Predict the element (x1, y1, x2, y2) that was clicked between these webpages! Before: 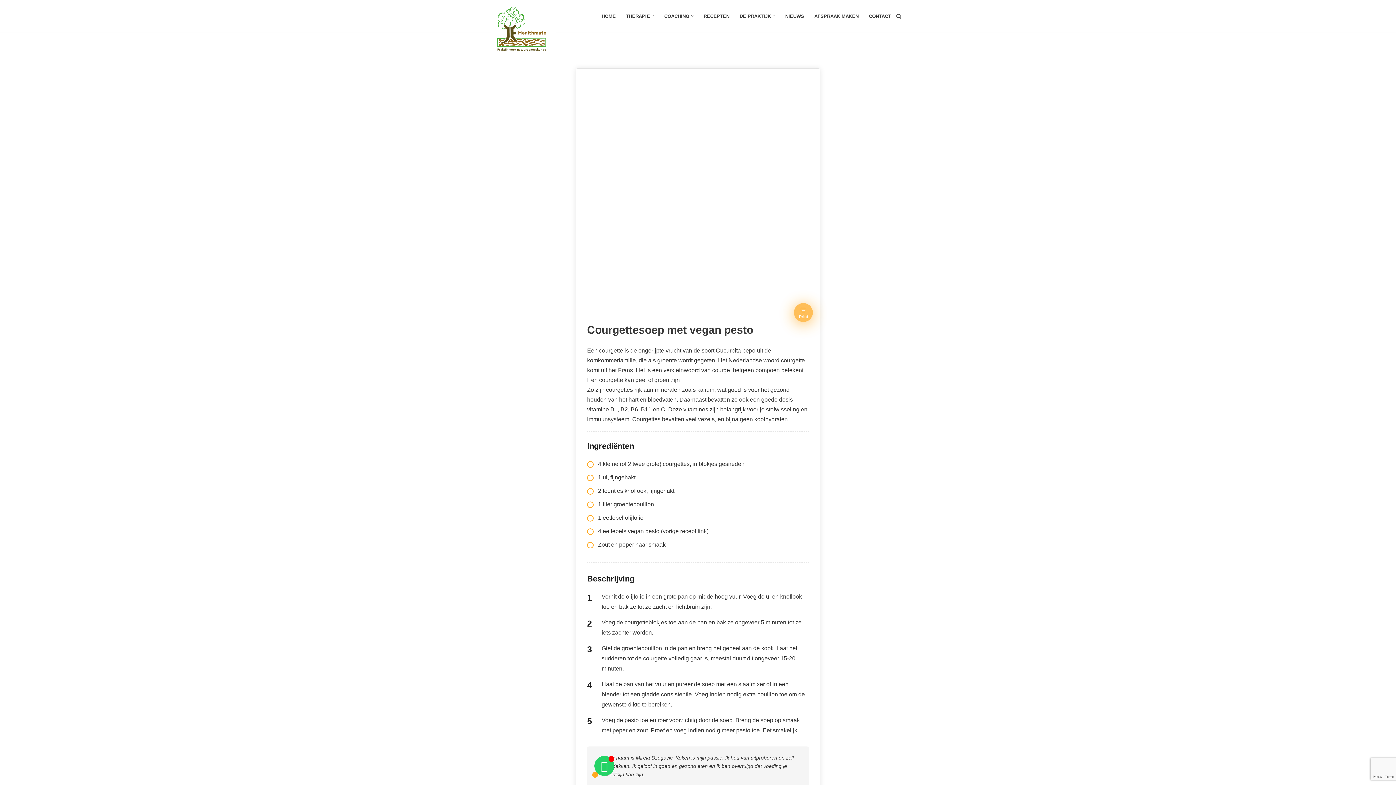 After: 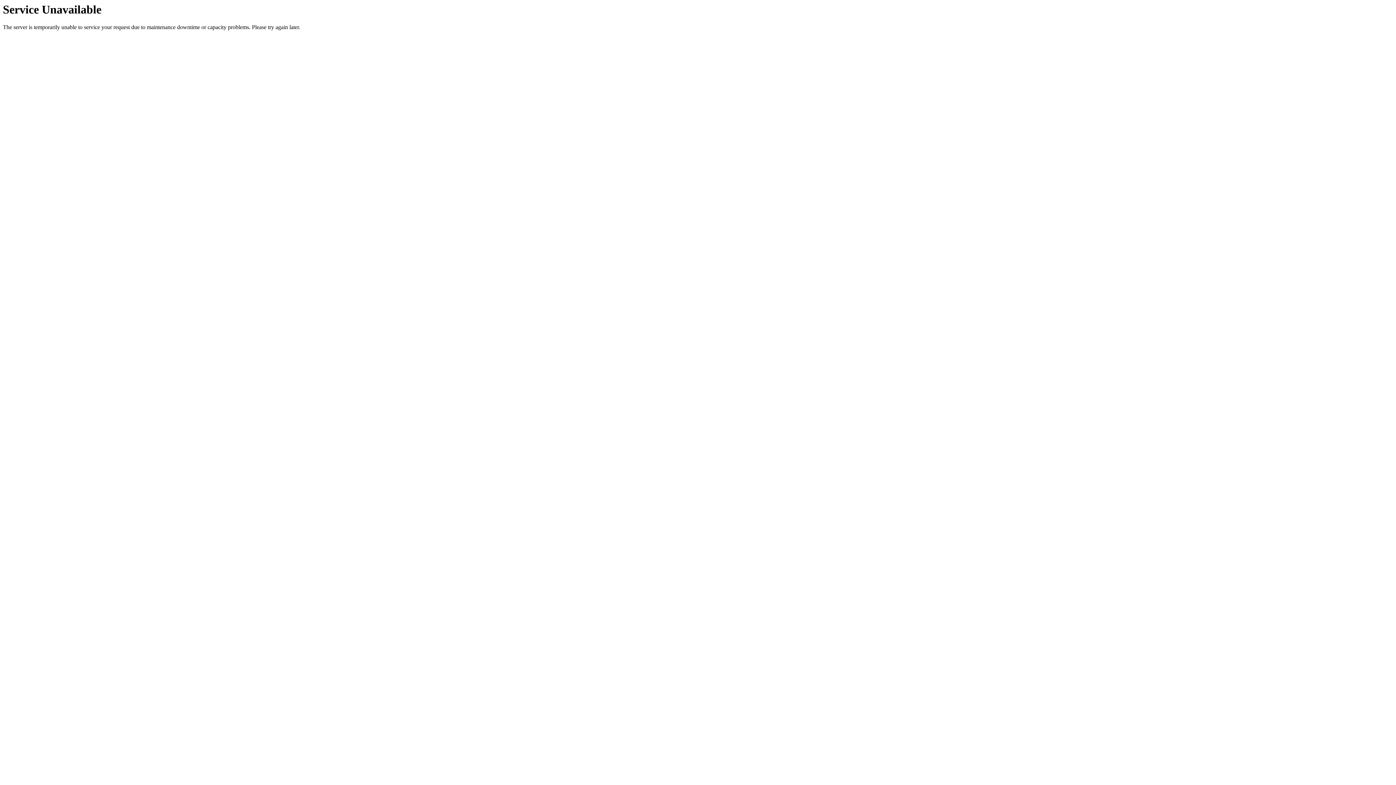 Action: label: CONTACT bbox: (869, 11, 891, 20)